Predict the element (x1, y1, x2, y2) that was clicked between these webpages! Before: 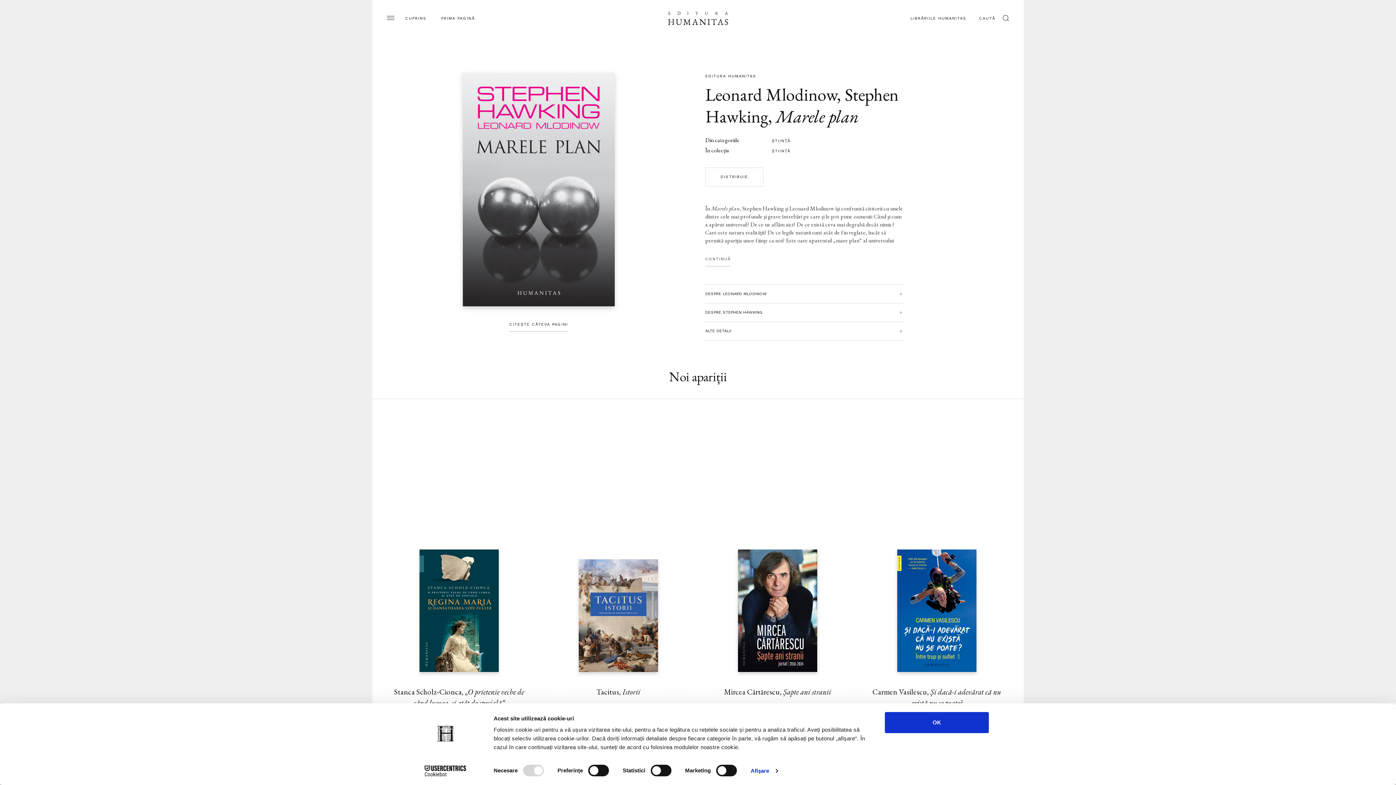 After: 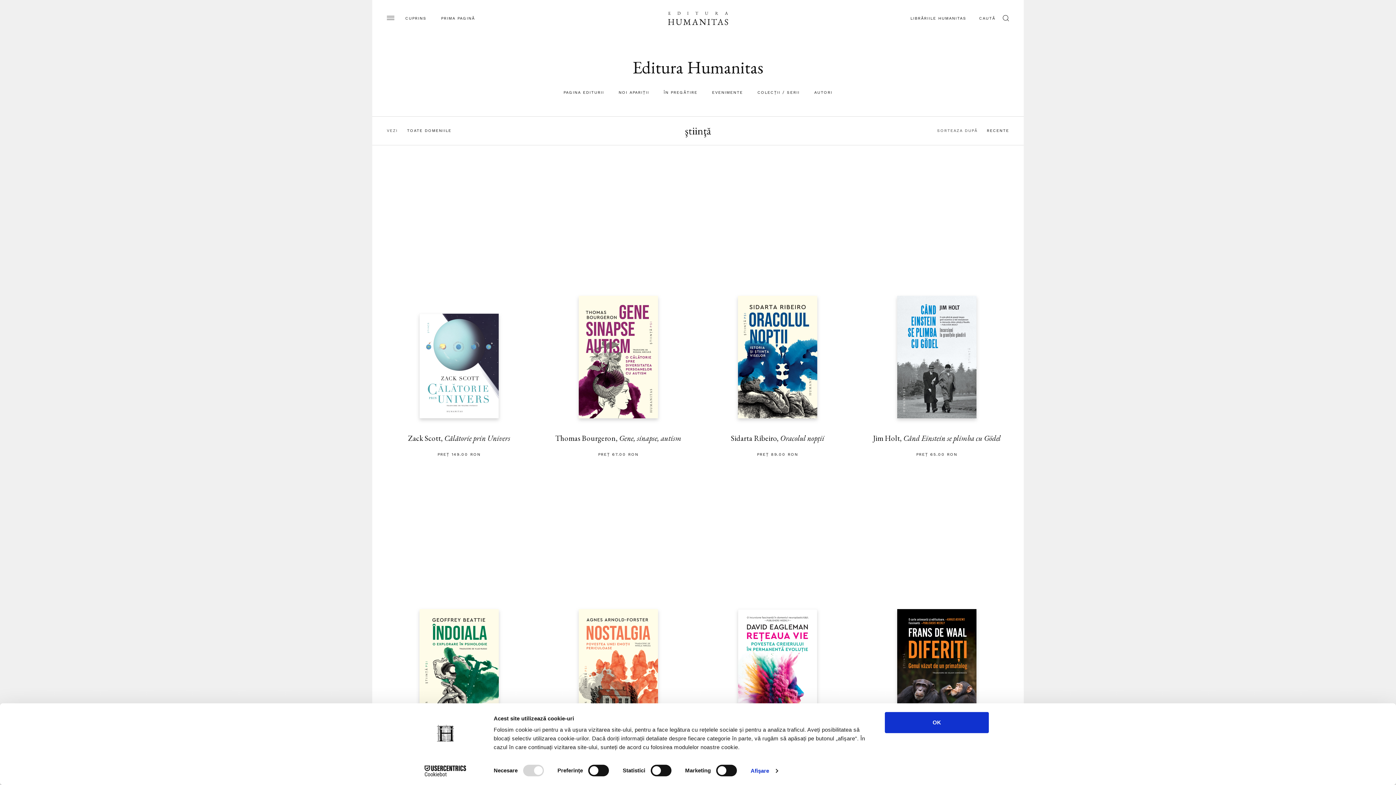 Action: bbox: (772, 138, 790, 143) label: ŞTIINŢĂ